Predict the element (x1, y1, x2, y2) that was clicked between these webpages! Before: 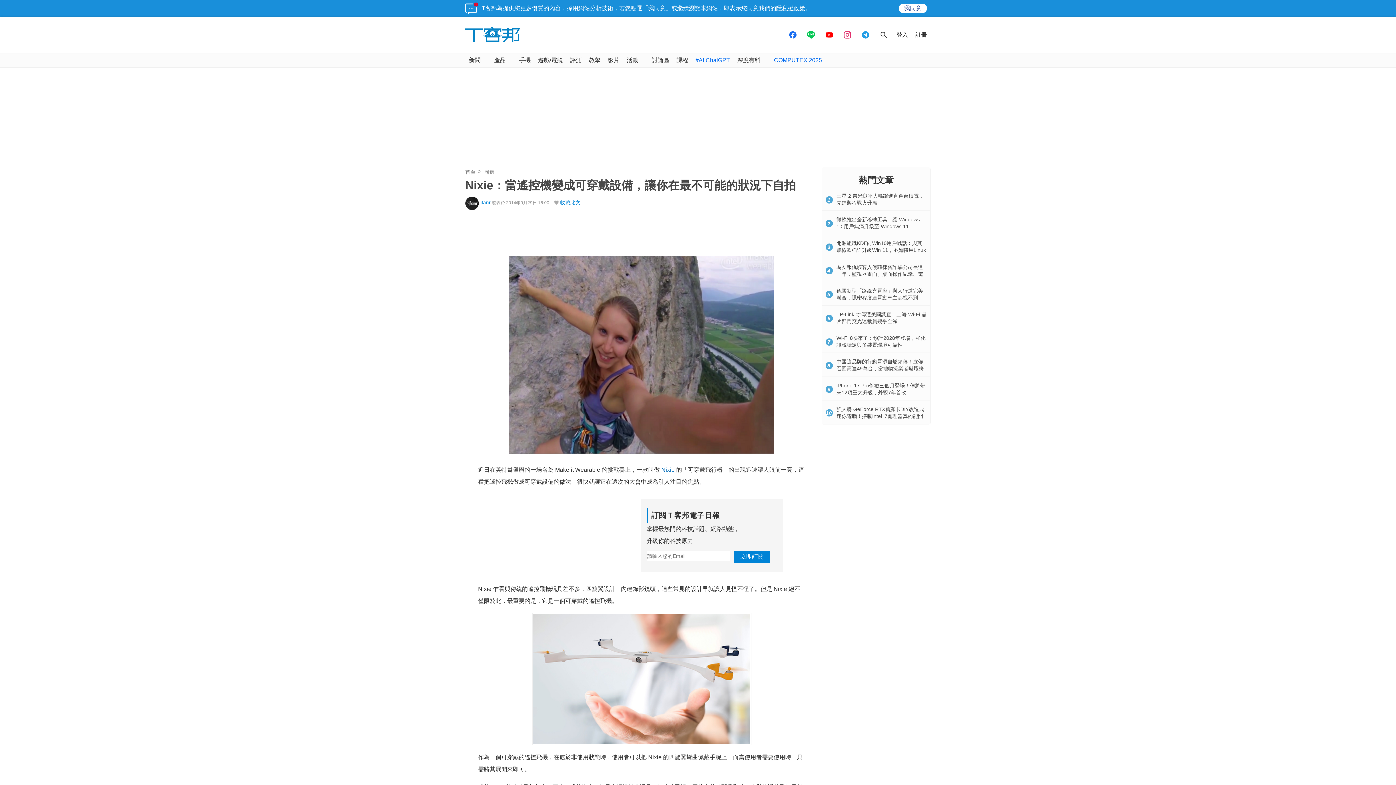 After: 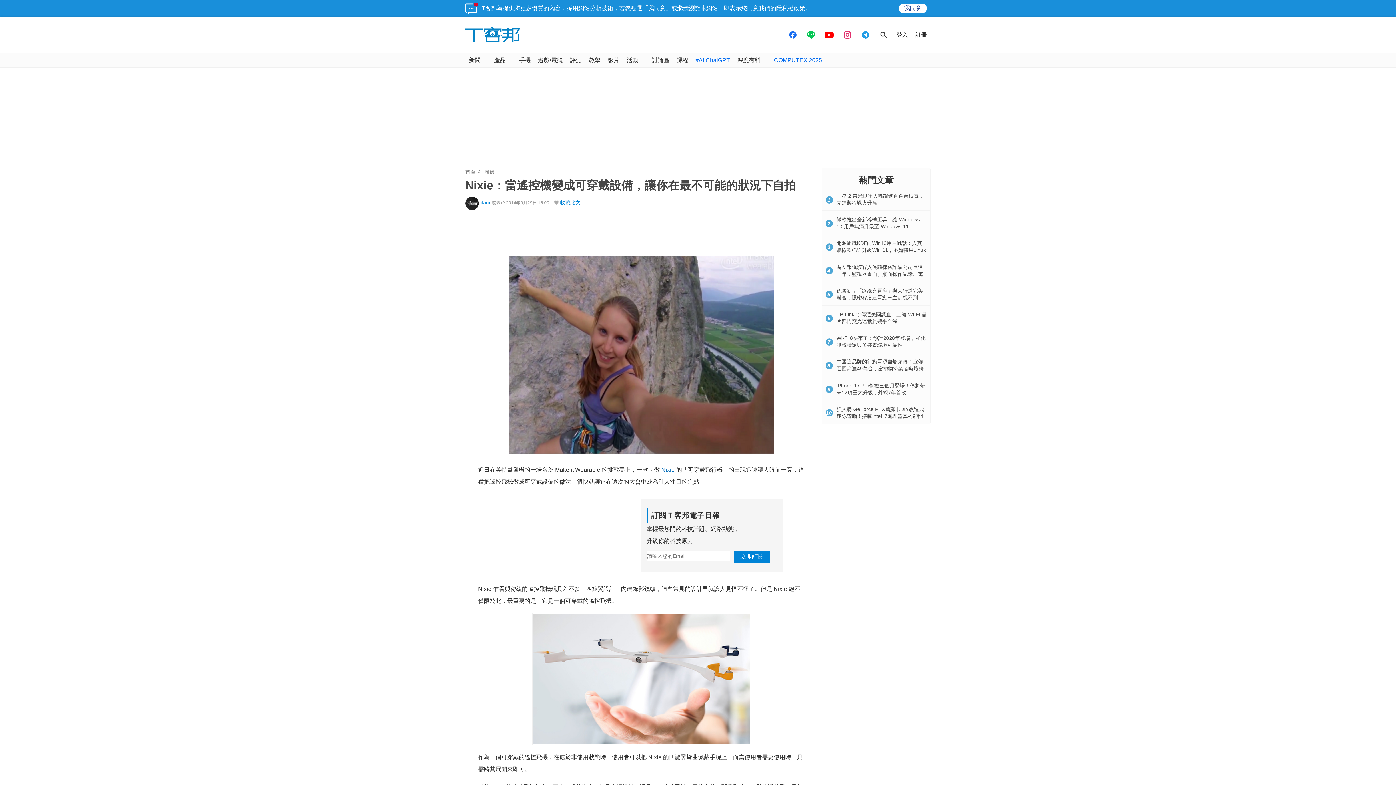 Action: bbox: (822, 27, 836, 42)